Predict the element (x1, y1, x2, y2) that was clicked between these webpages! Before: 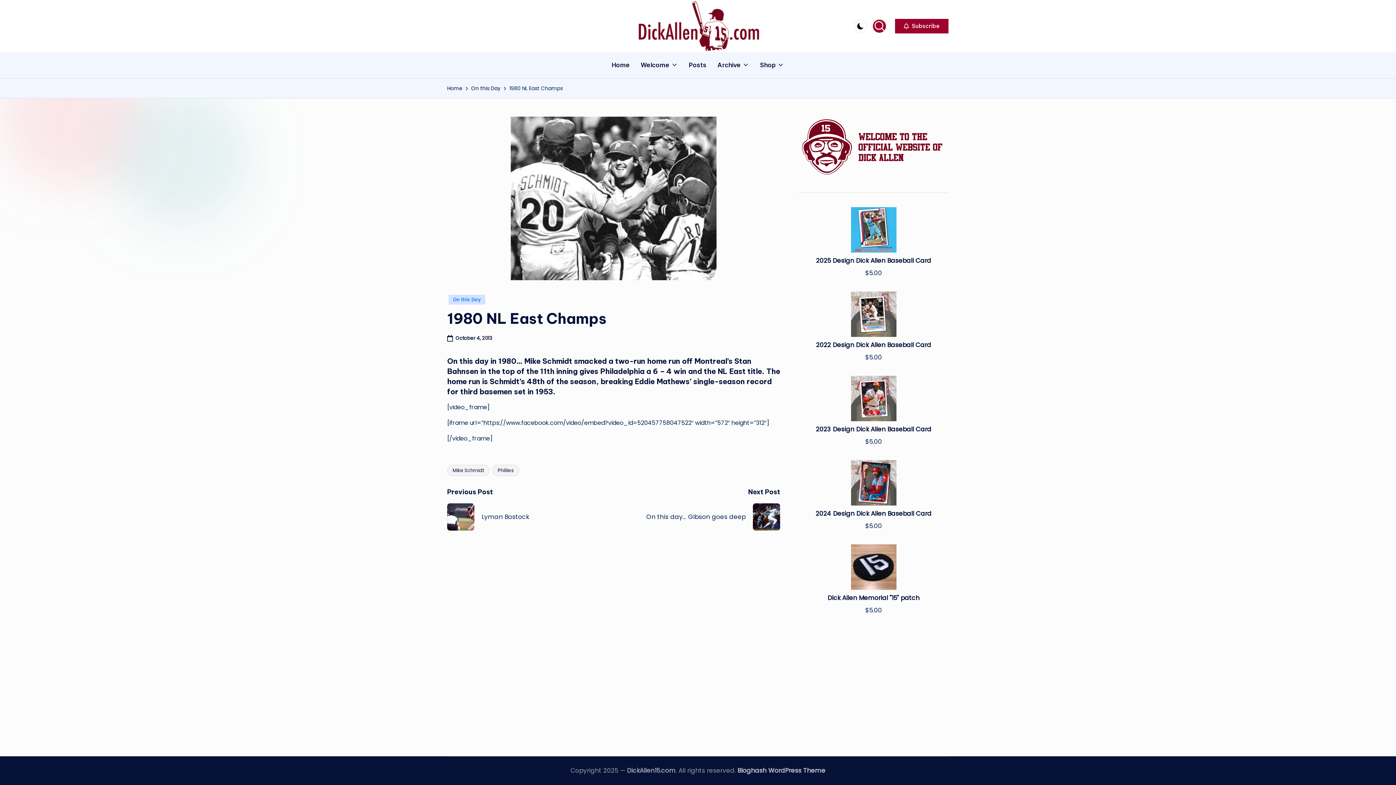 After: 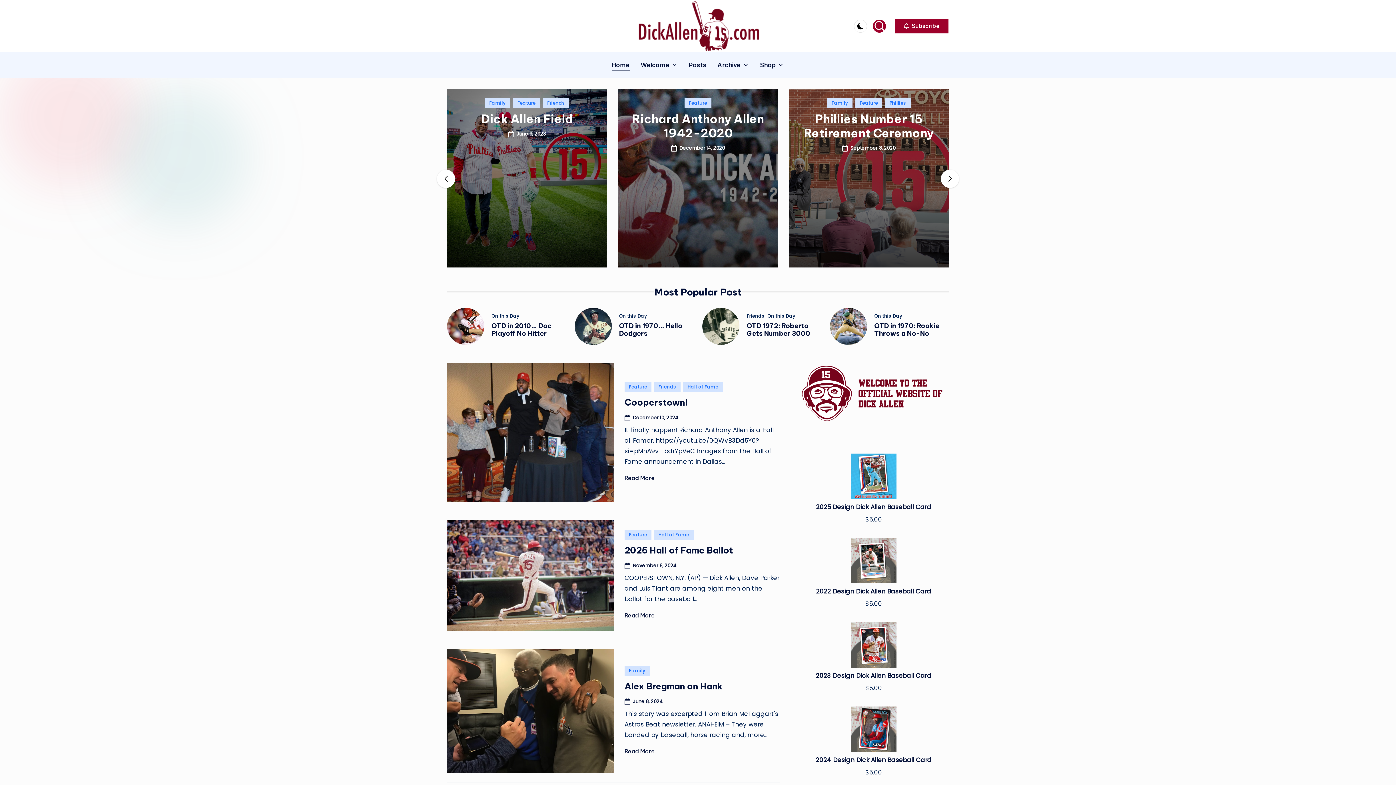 Action: label: Home bbox: (447, 84, 462, 92)